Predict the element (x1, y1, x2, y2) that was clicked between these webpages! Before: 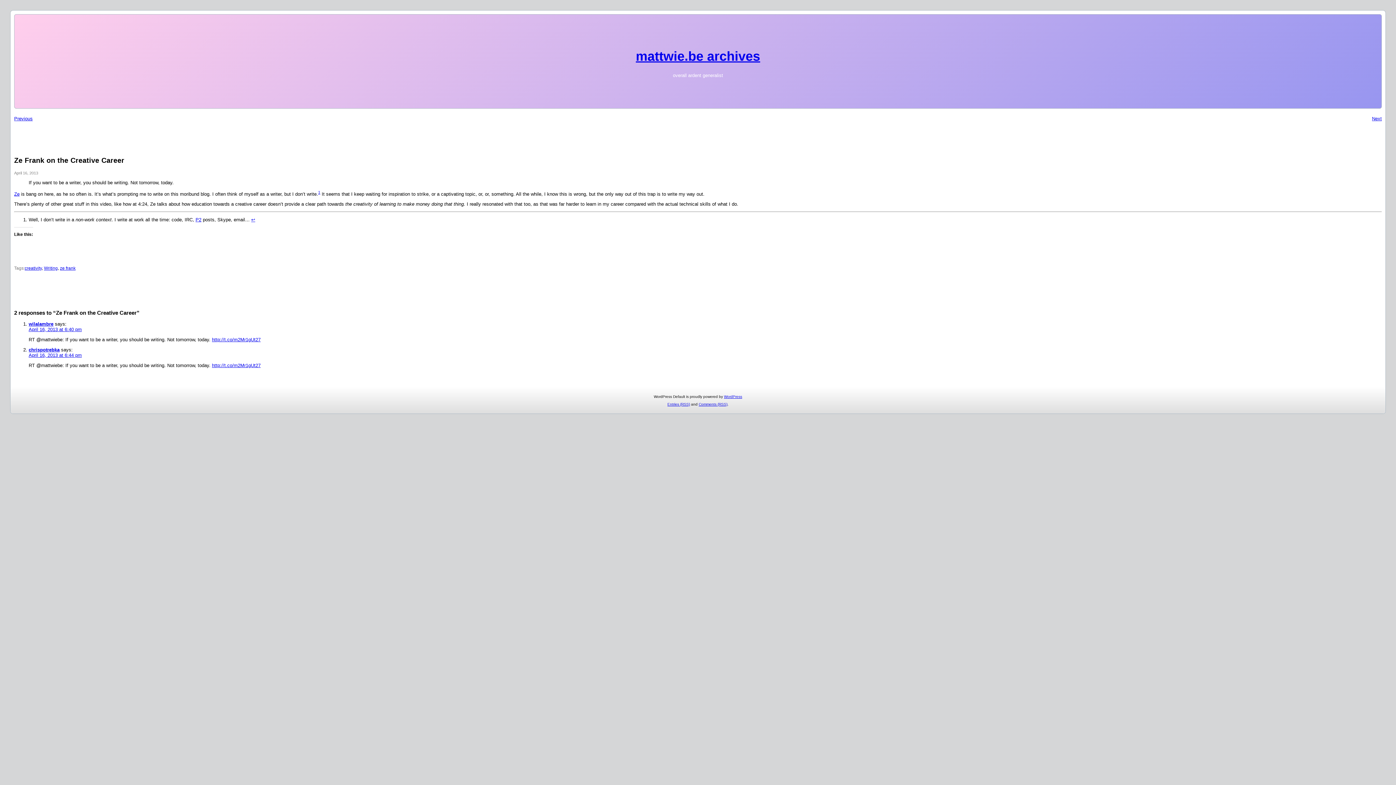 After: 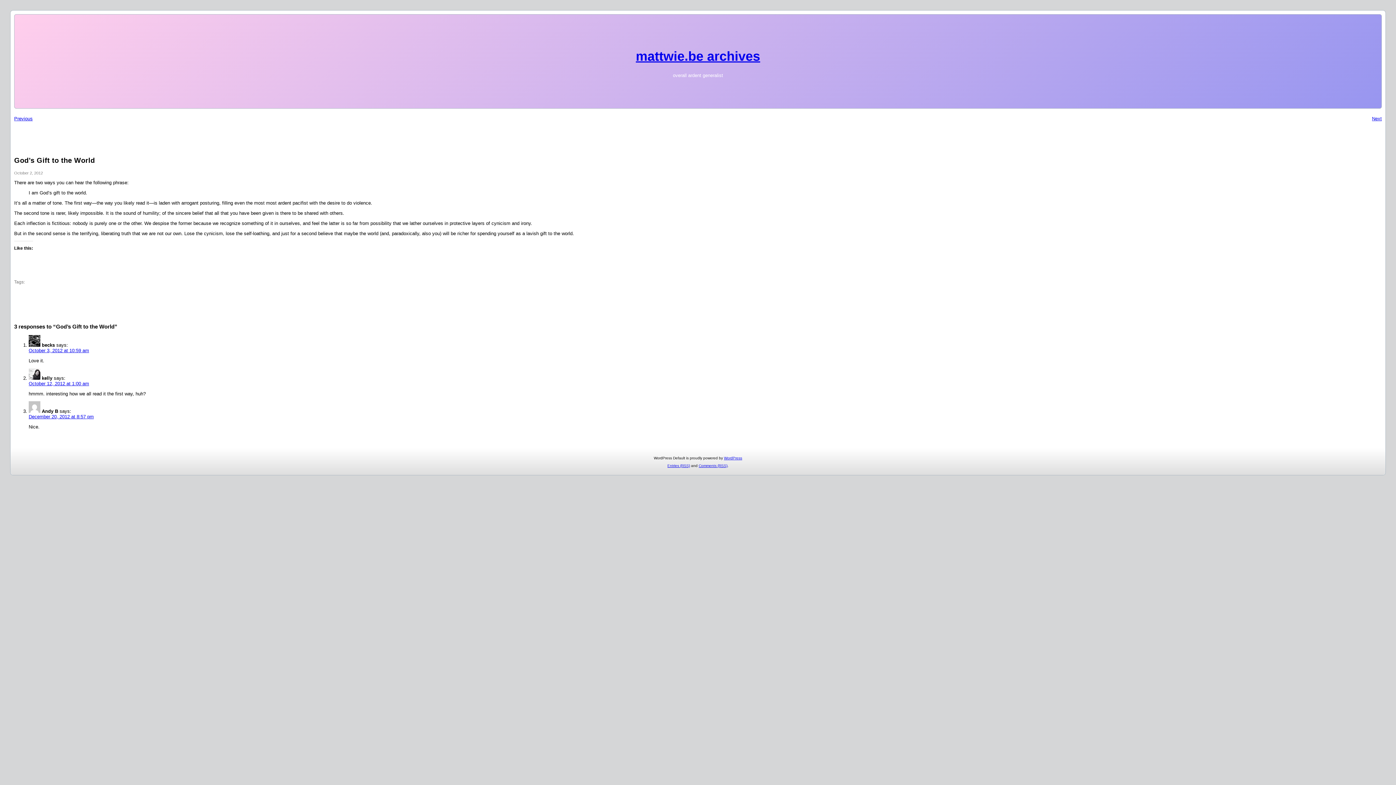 Action: label: Previous bbox: (14, 116, 32, 121)